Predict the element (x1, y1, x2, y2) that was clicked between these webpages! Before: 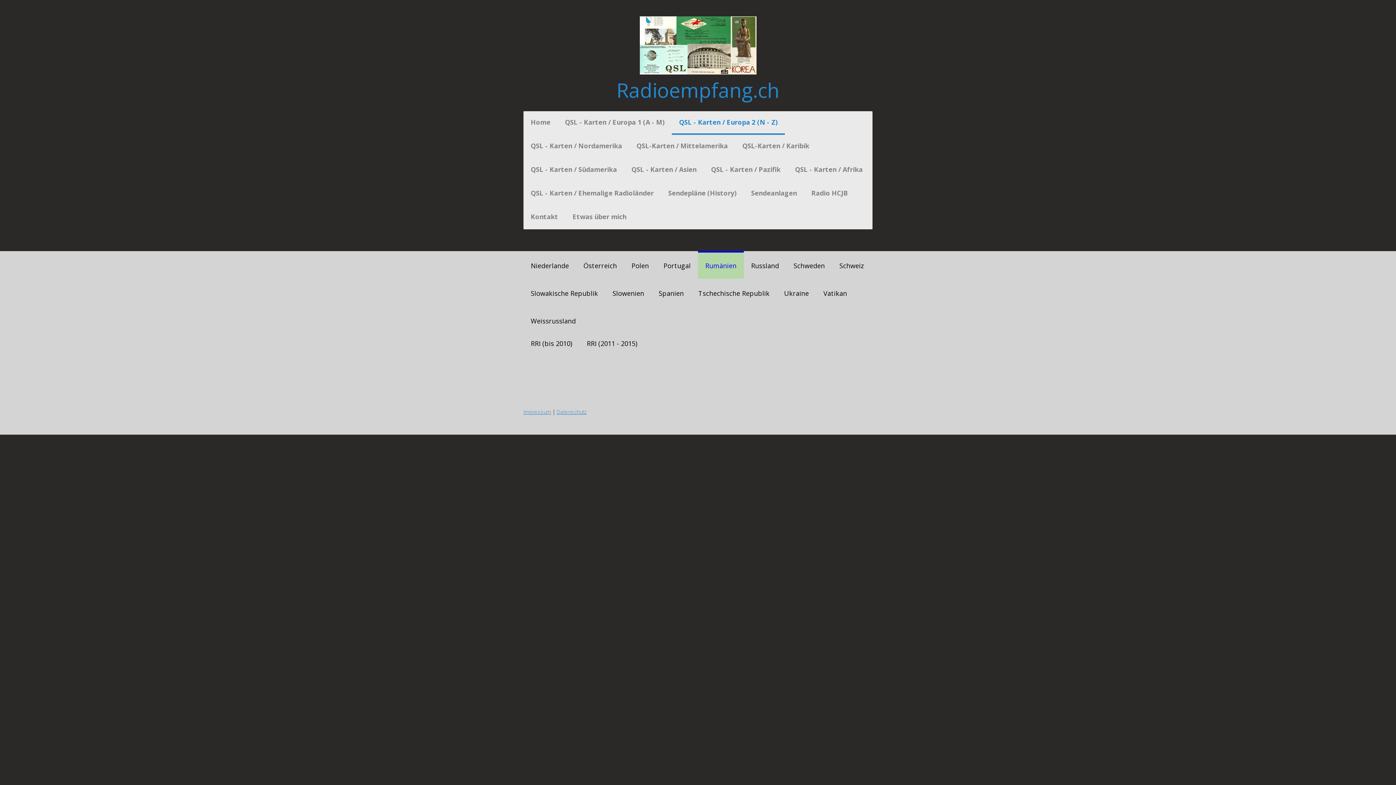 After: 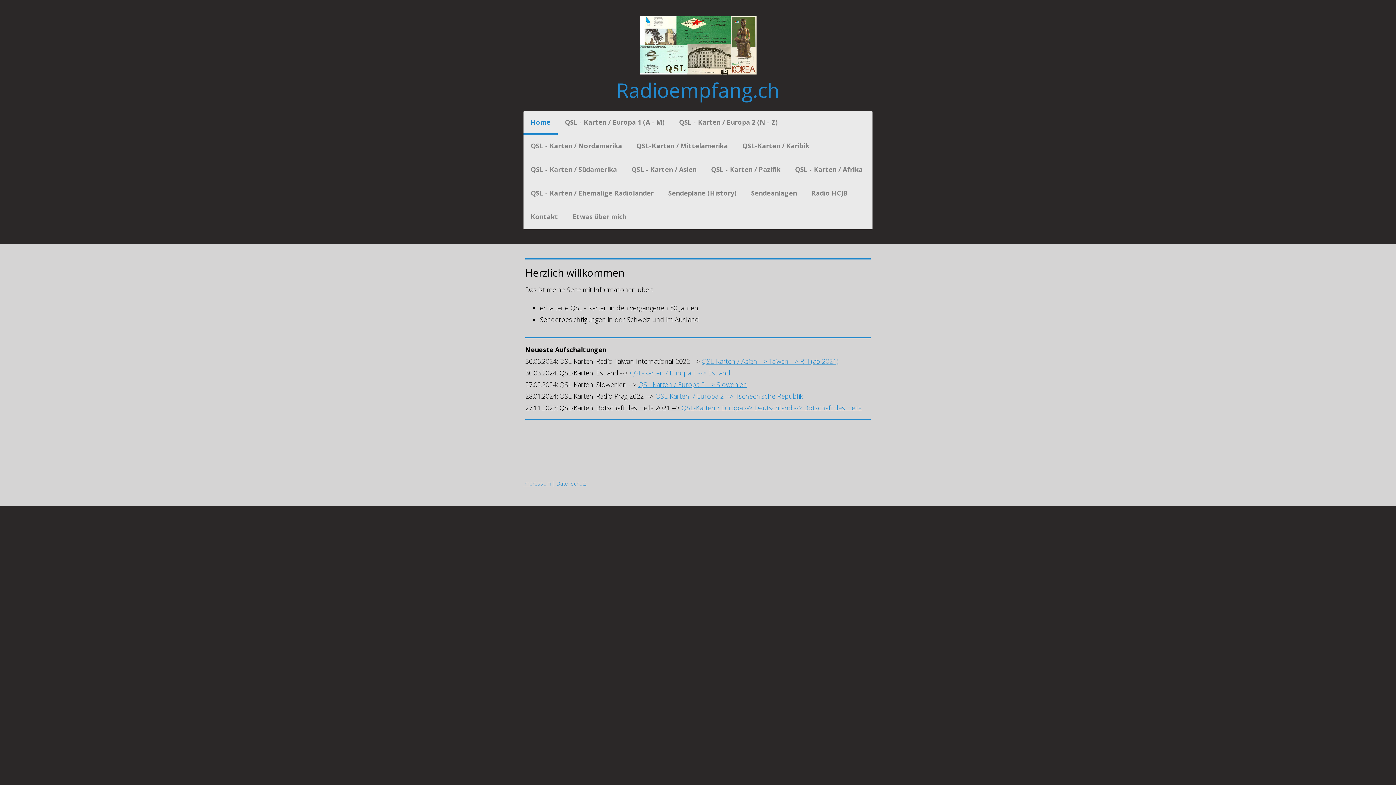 Action: label: Radioempfang.ch bbox: (525, 78, 870, 102)